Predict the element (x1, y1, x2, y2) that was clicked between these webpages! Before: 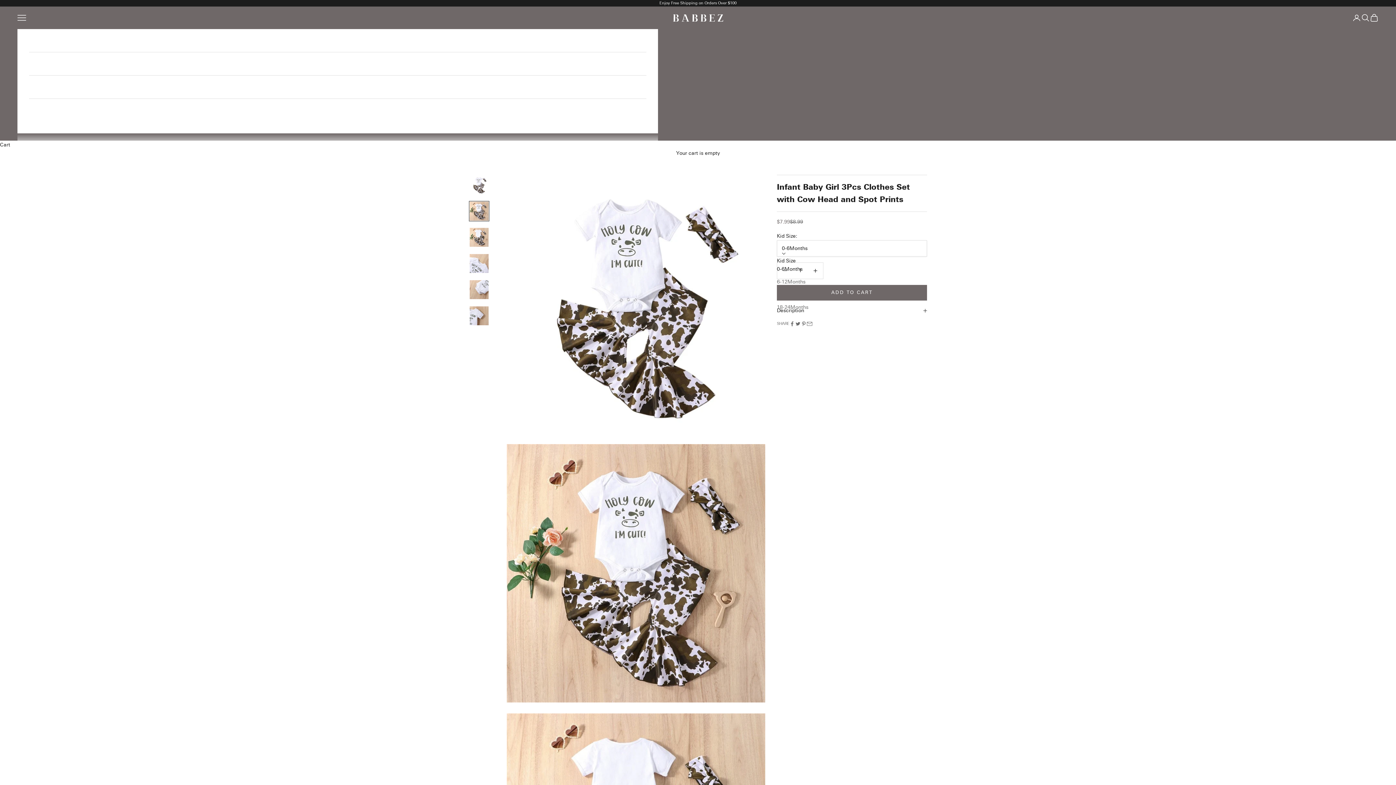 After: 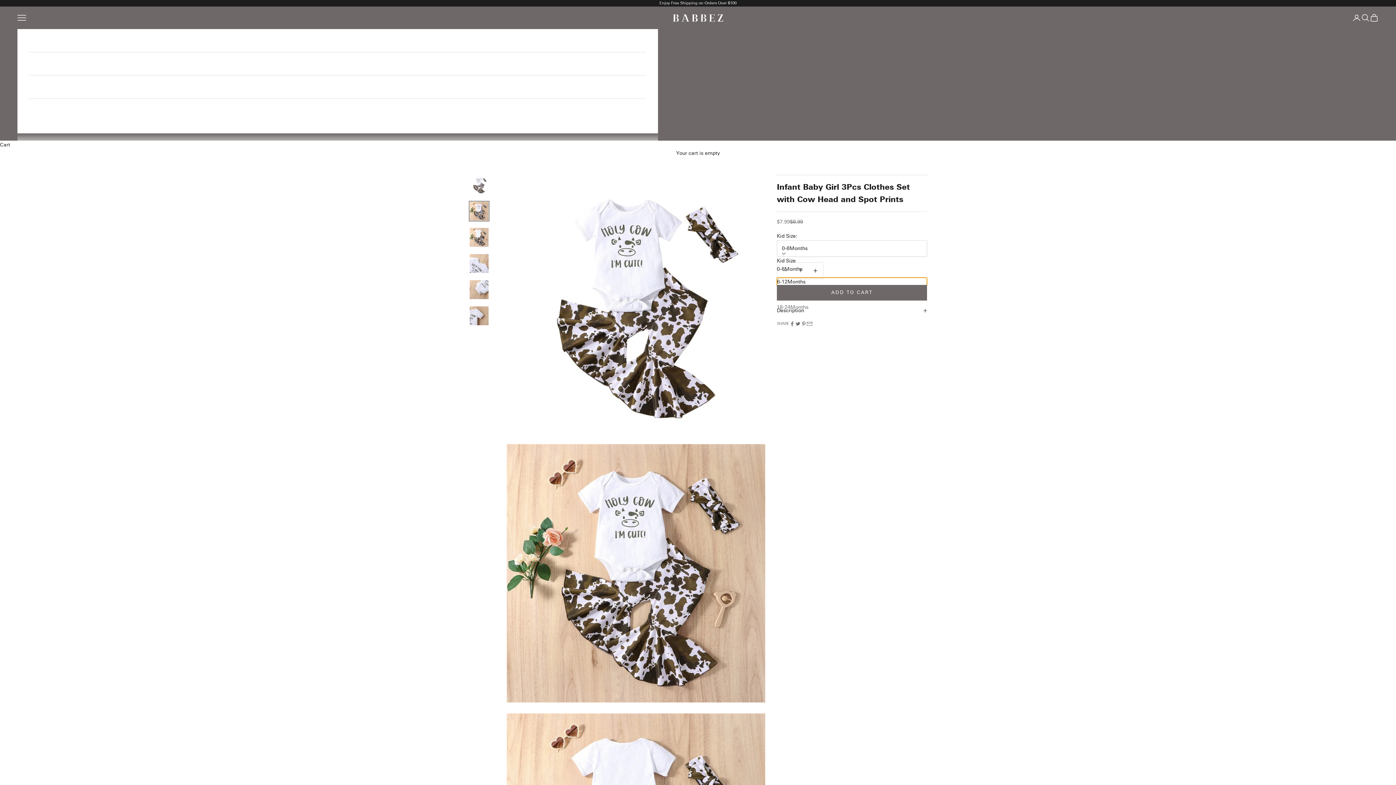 Action: bbox: (777, 277, 927, 286) label: 6-12Months